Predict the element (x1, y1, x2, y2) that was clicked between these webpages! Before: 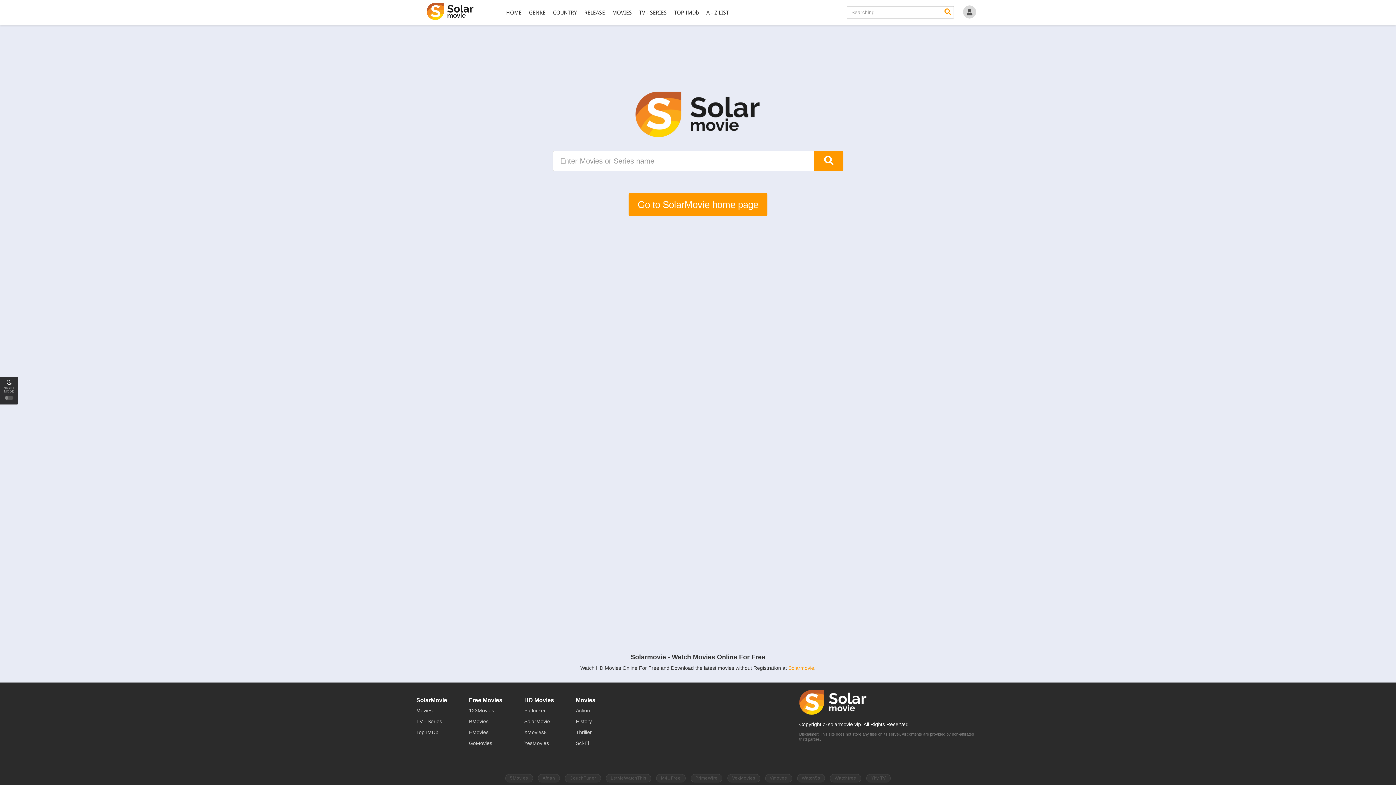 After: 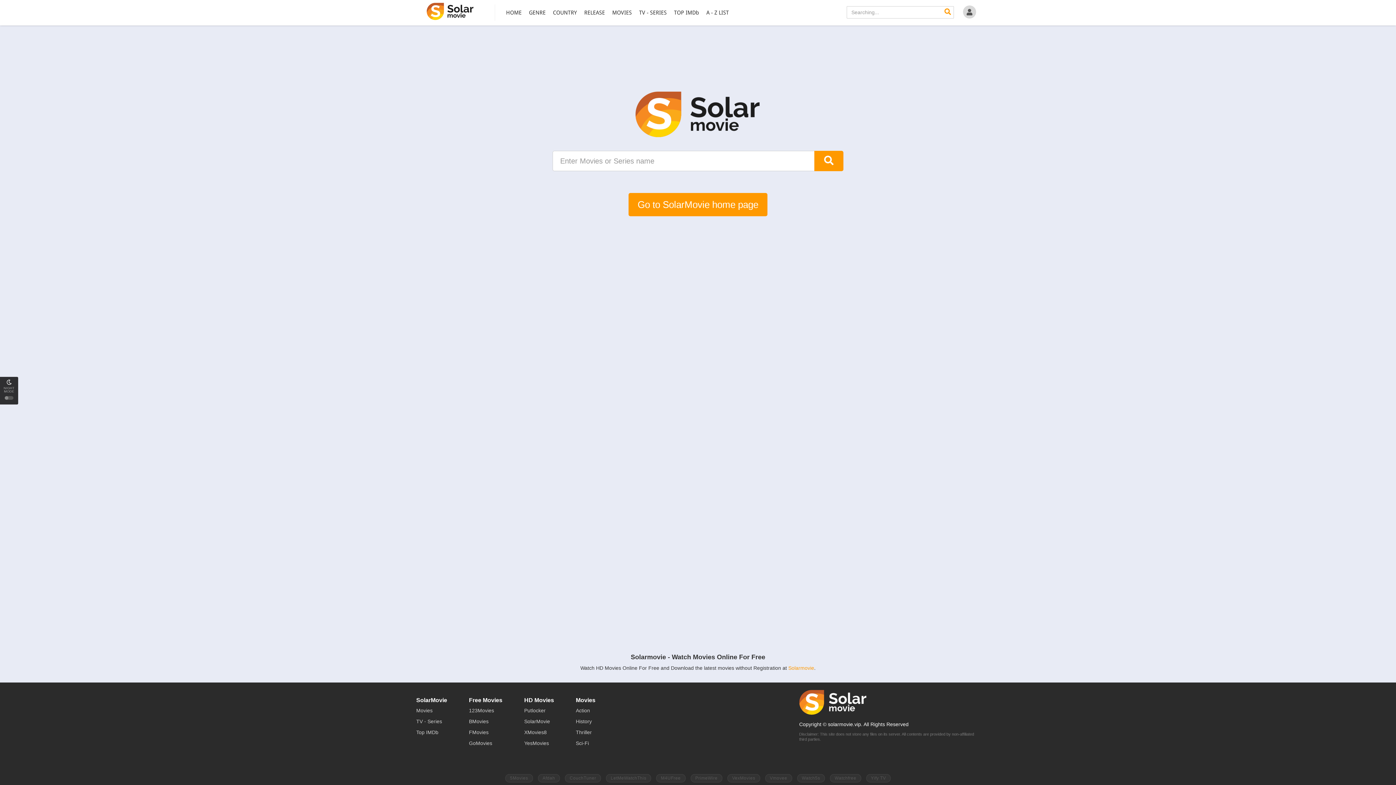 Action: bbox: (576, 729, 592, 735) label: Thriller